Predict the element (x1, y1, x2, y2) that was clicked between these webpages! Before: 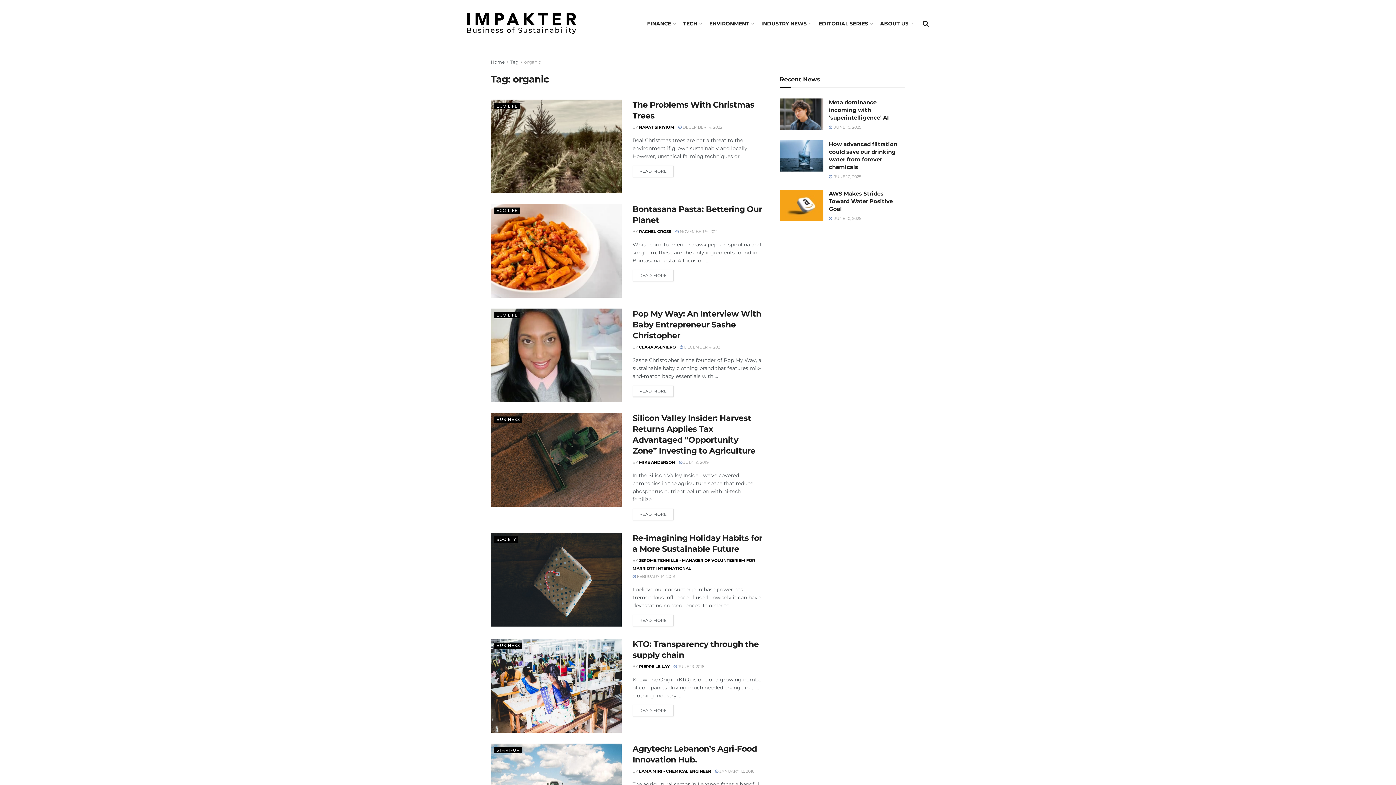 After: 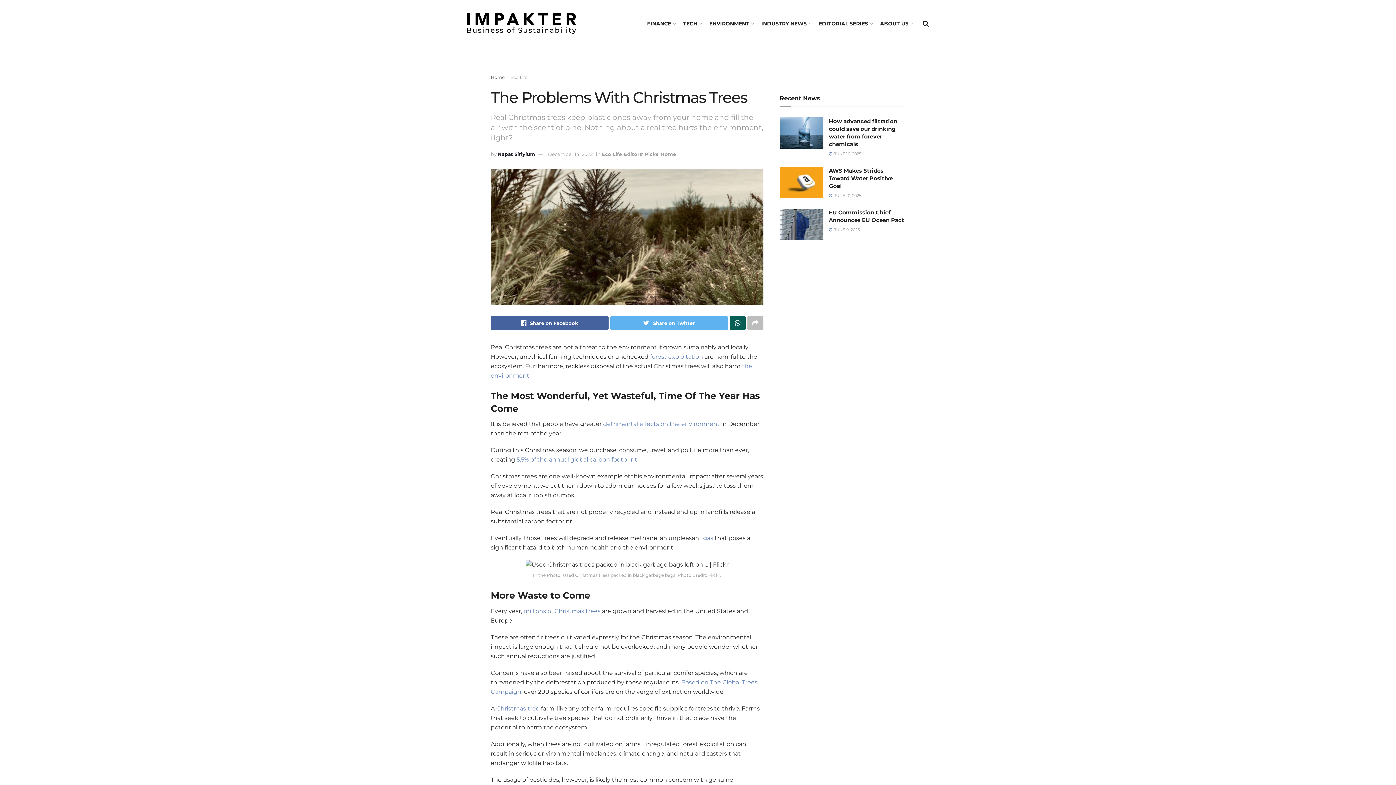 Action: bbox: (490, 99, 621, 193)